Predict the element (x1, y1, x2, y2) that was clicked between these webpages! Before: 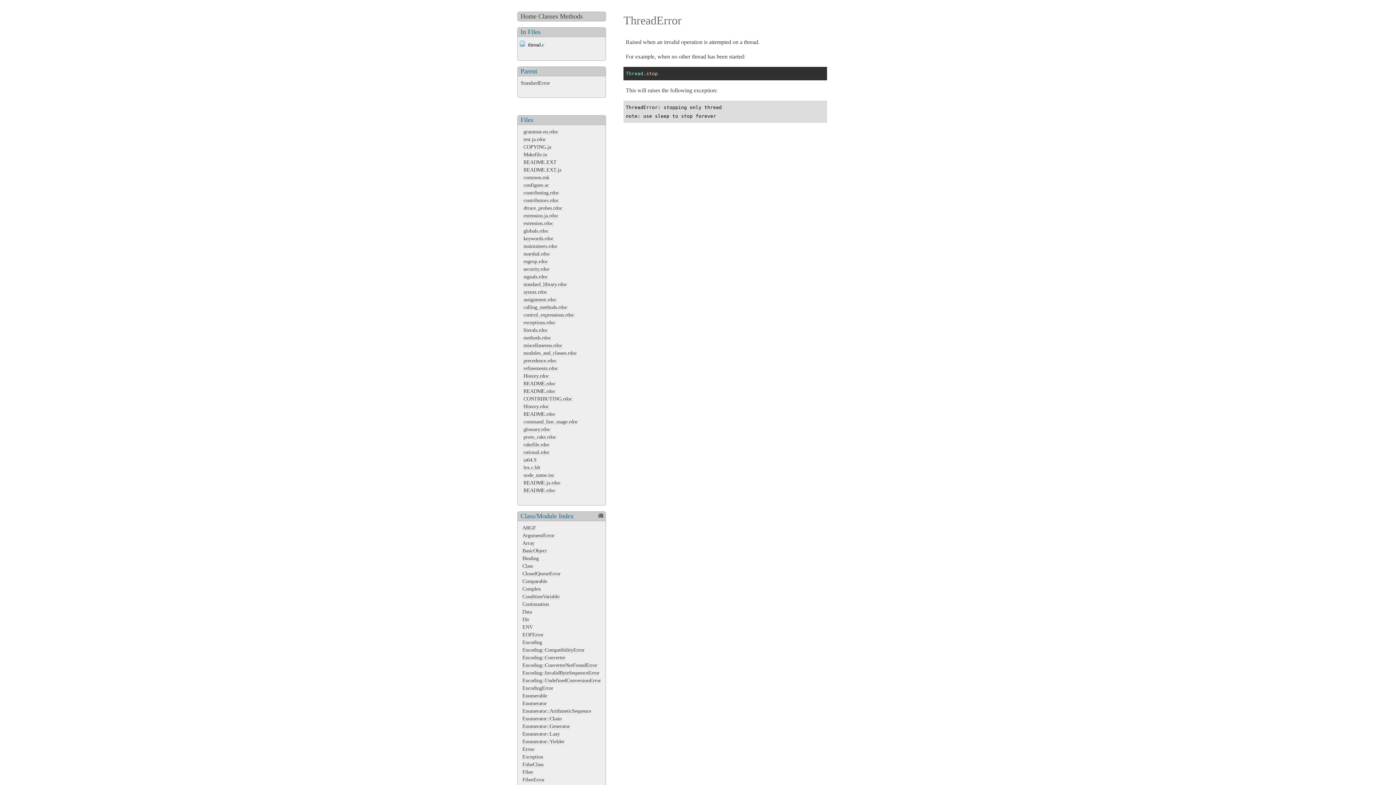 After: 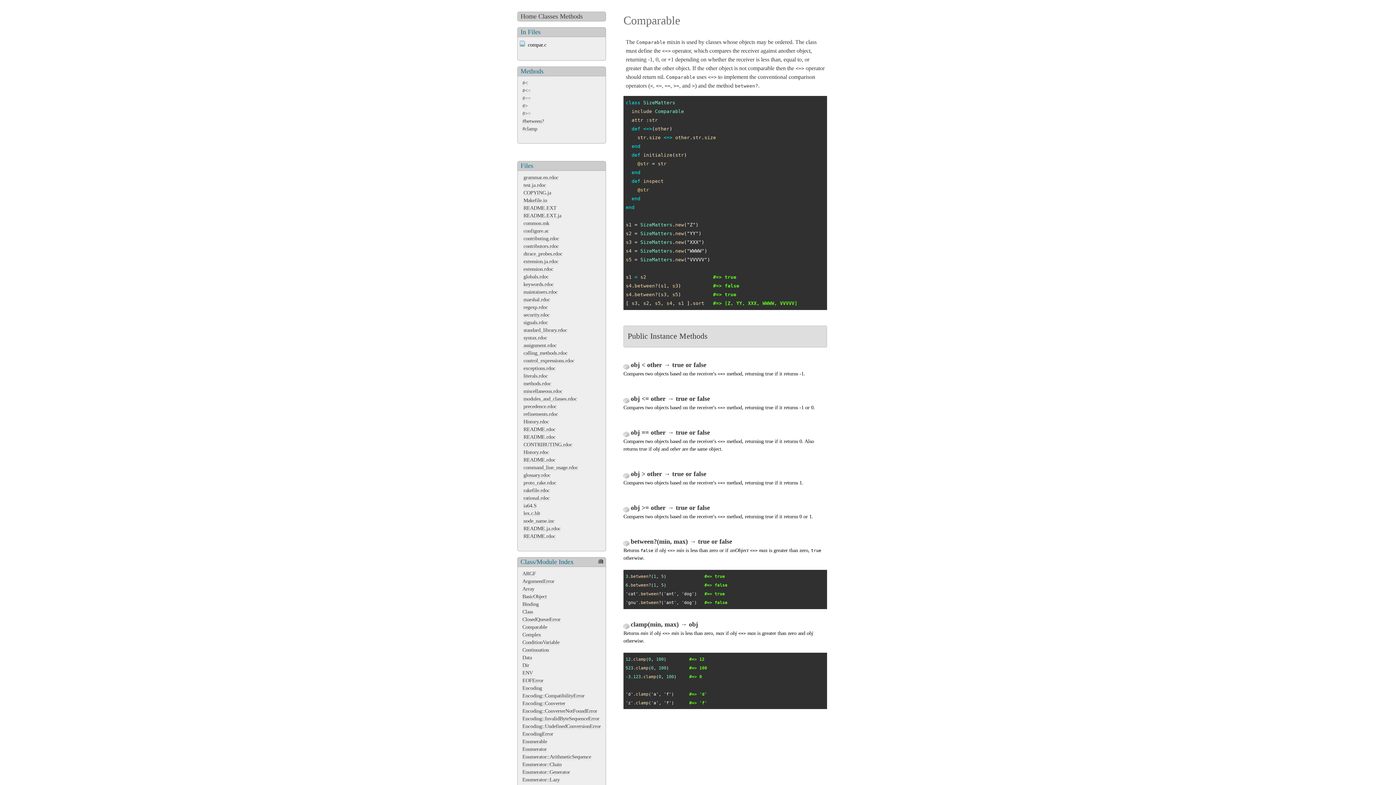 Action: label: Comparable bbox: (522, 578, 547, 584)